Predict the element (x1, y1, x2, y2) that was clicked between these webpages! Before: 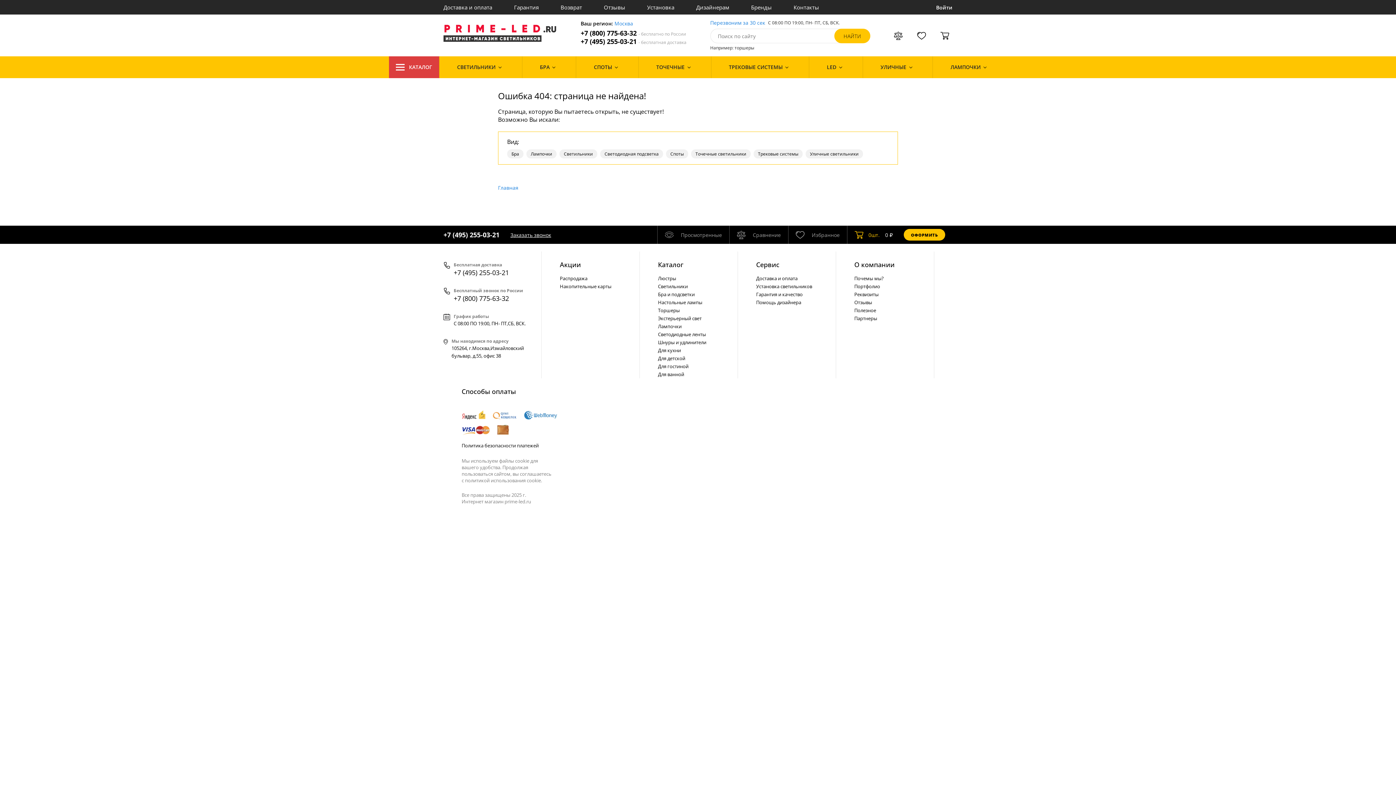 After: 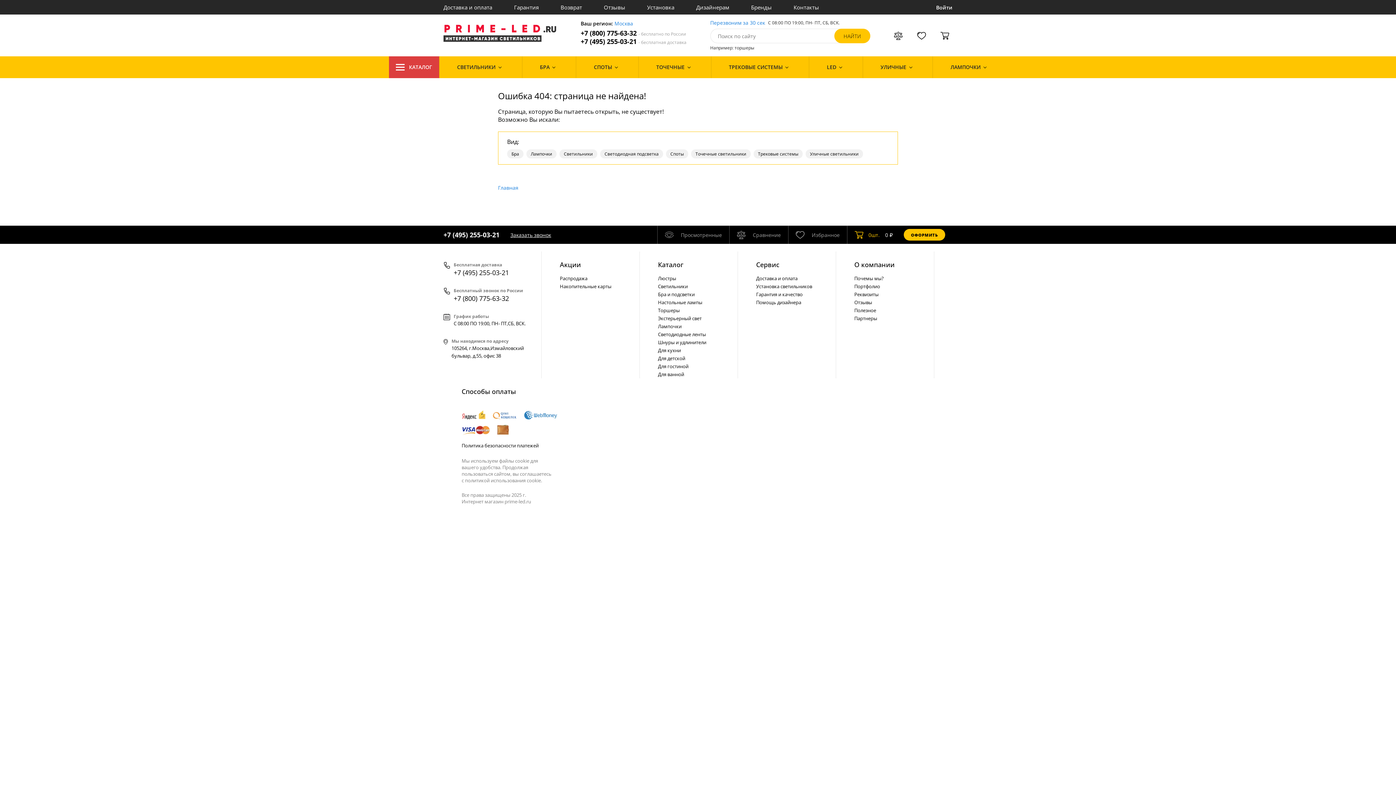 Action: bbox: (940, 31, 949, 39)